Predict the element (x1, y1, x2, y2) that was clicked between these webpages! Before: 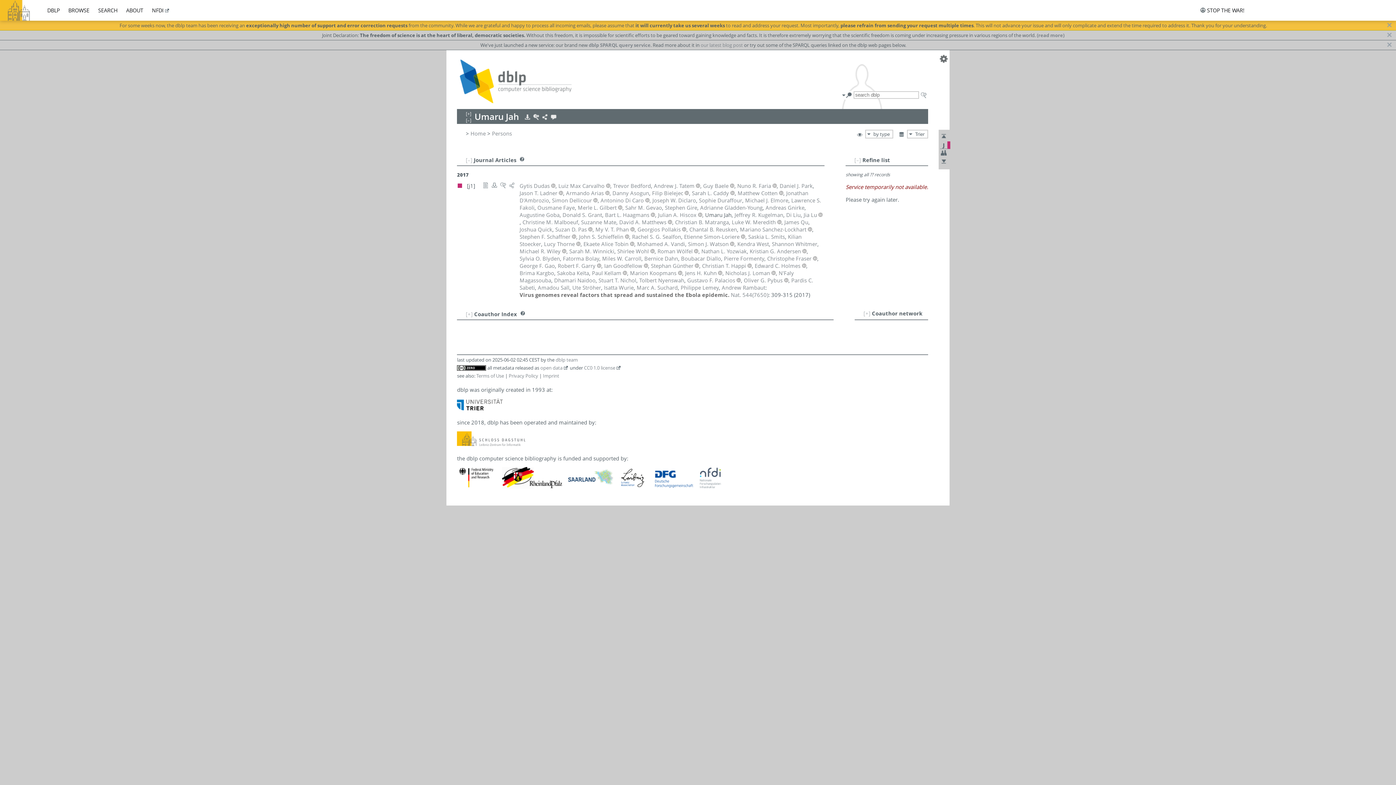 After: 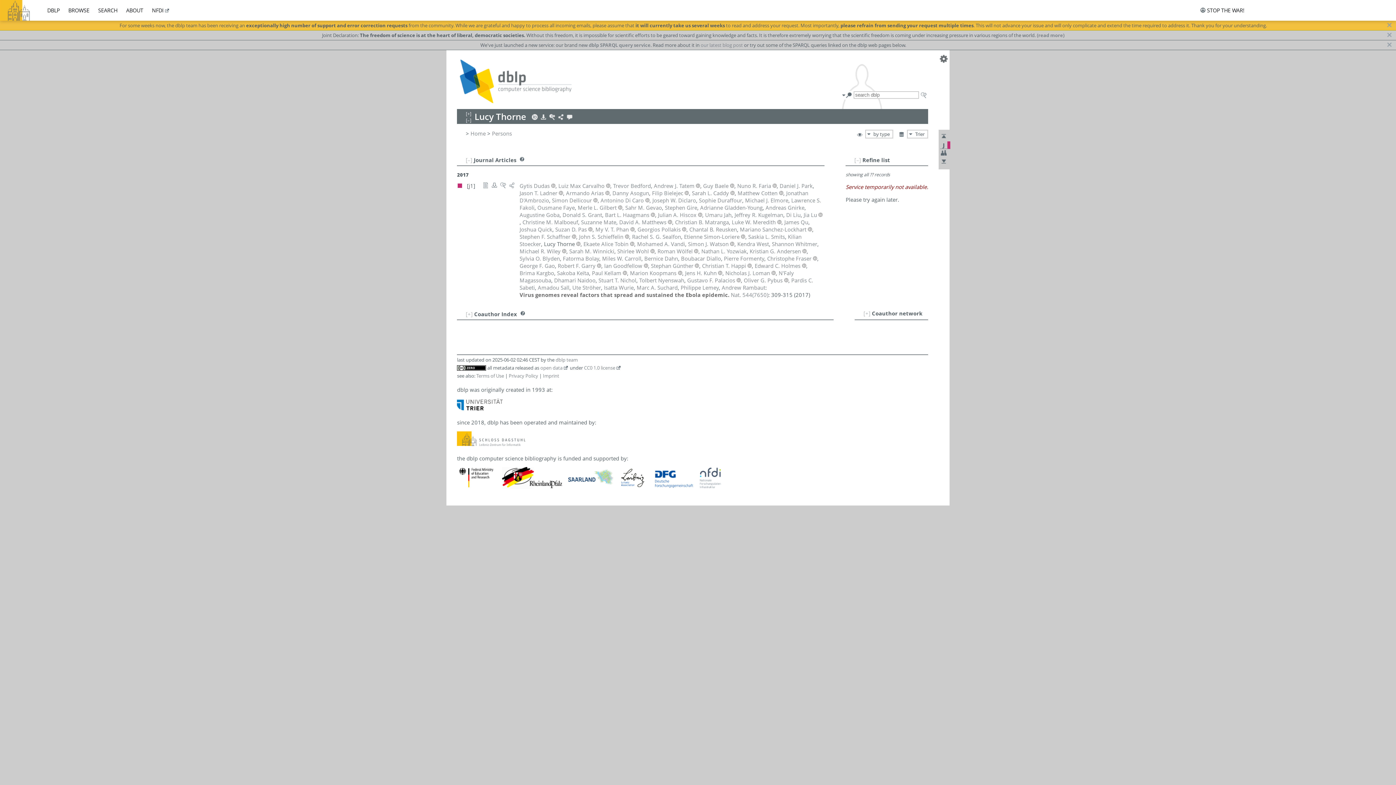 Action: bbox: (544, 240, 575, 247) label: Lucy Thorne